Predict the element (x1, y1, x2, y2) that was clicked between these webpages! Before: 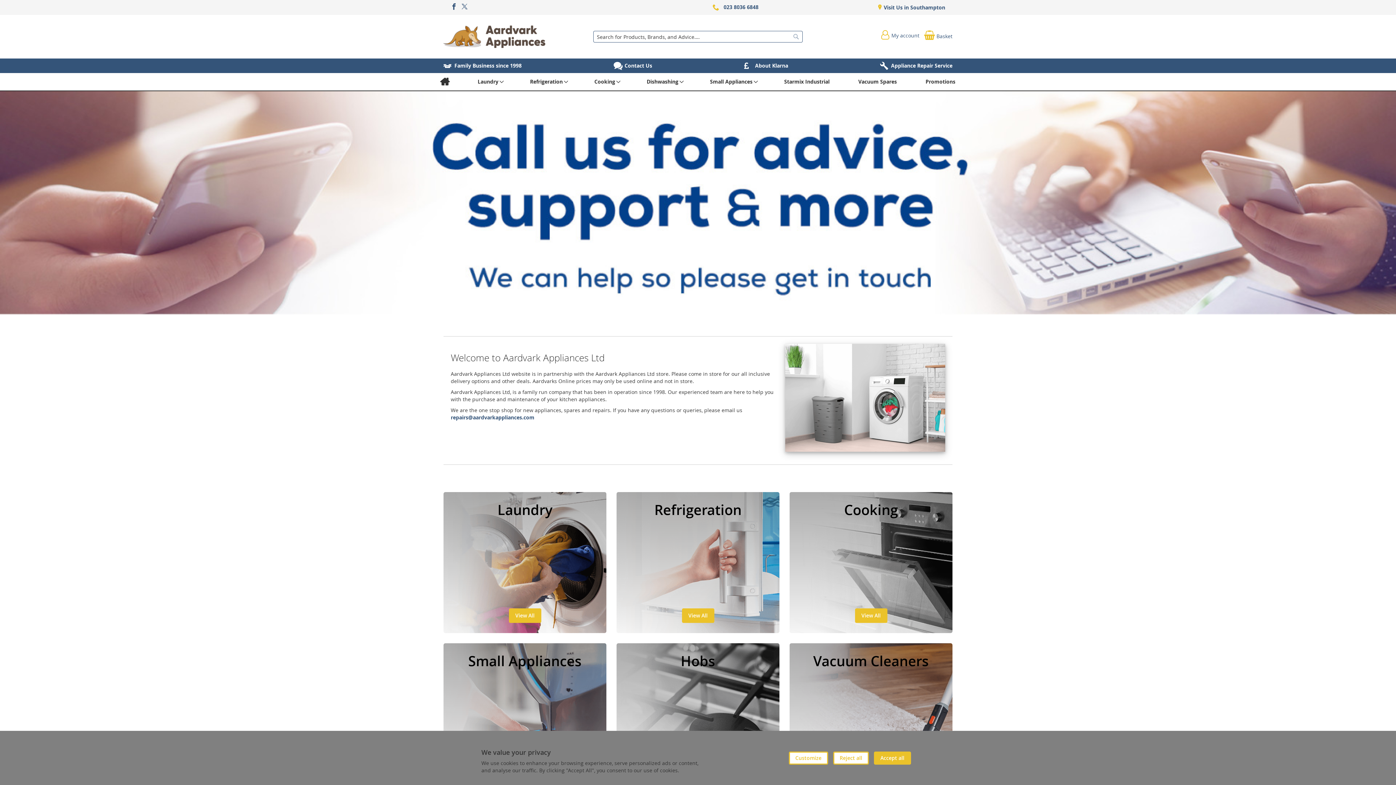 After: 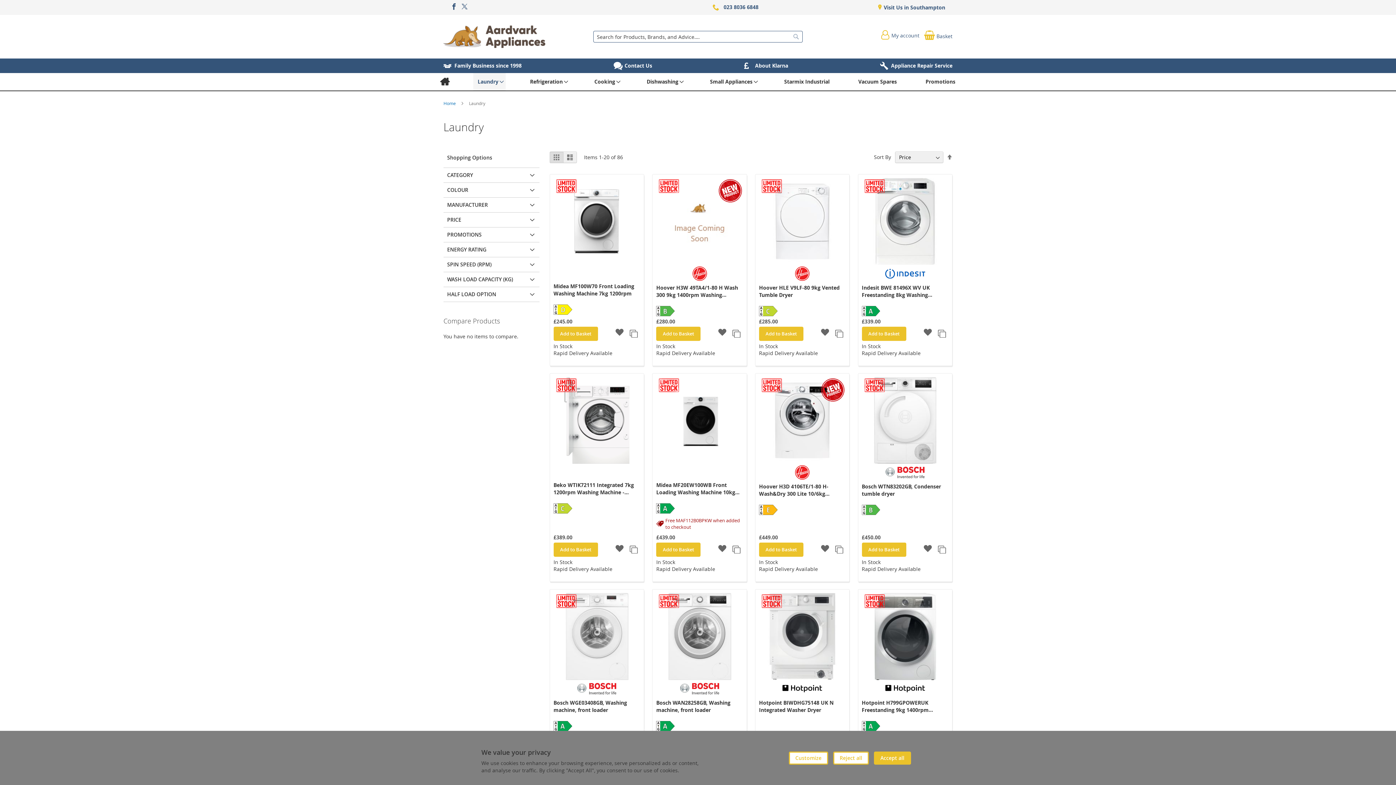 Action: label: Laundry
View All bbox: (443, 492, 606, 633)